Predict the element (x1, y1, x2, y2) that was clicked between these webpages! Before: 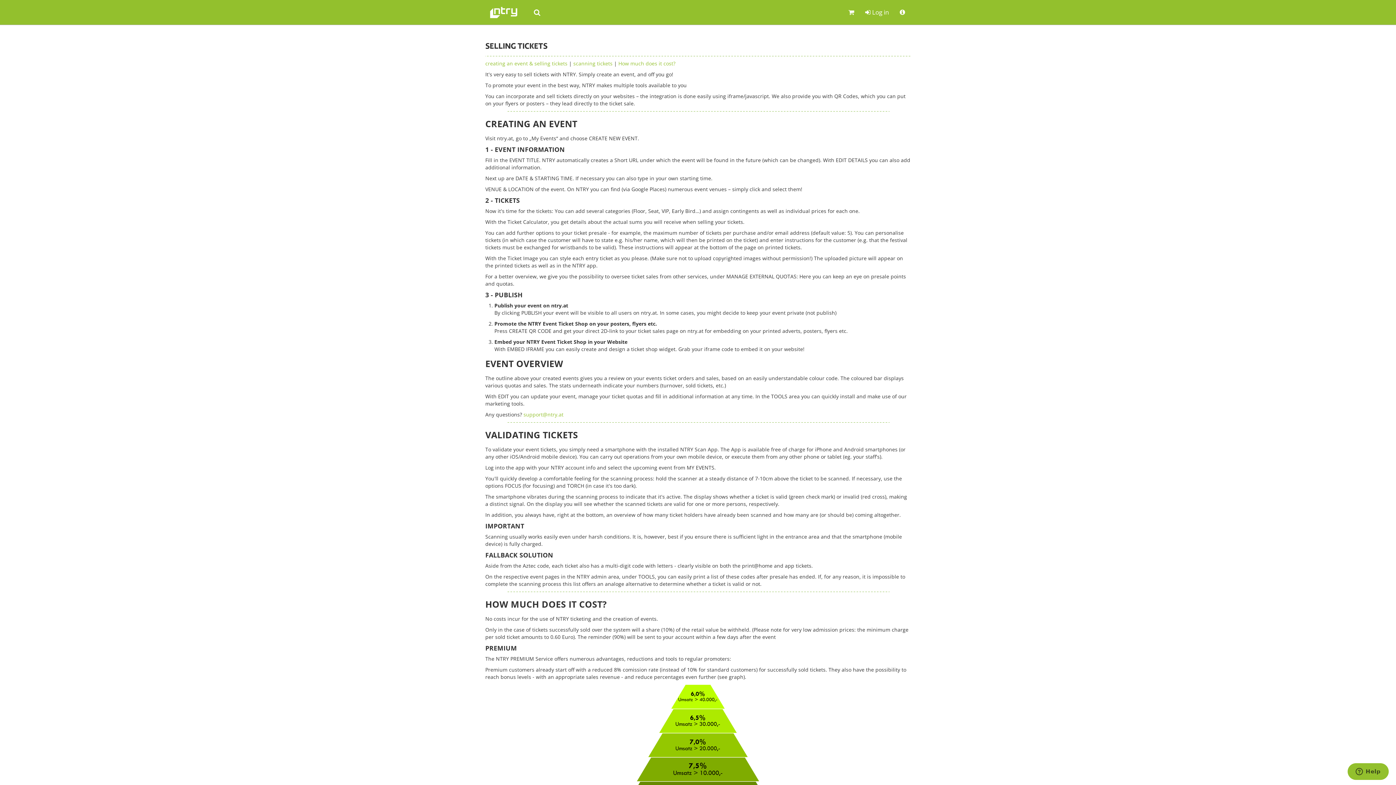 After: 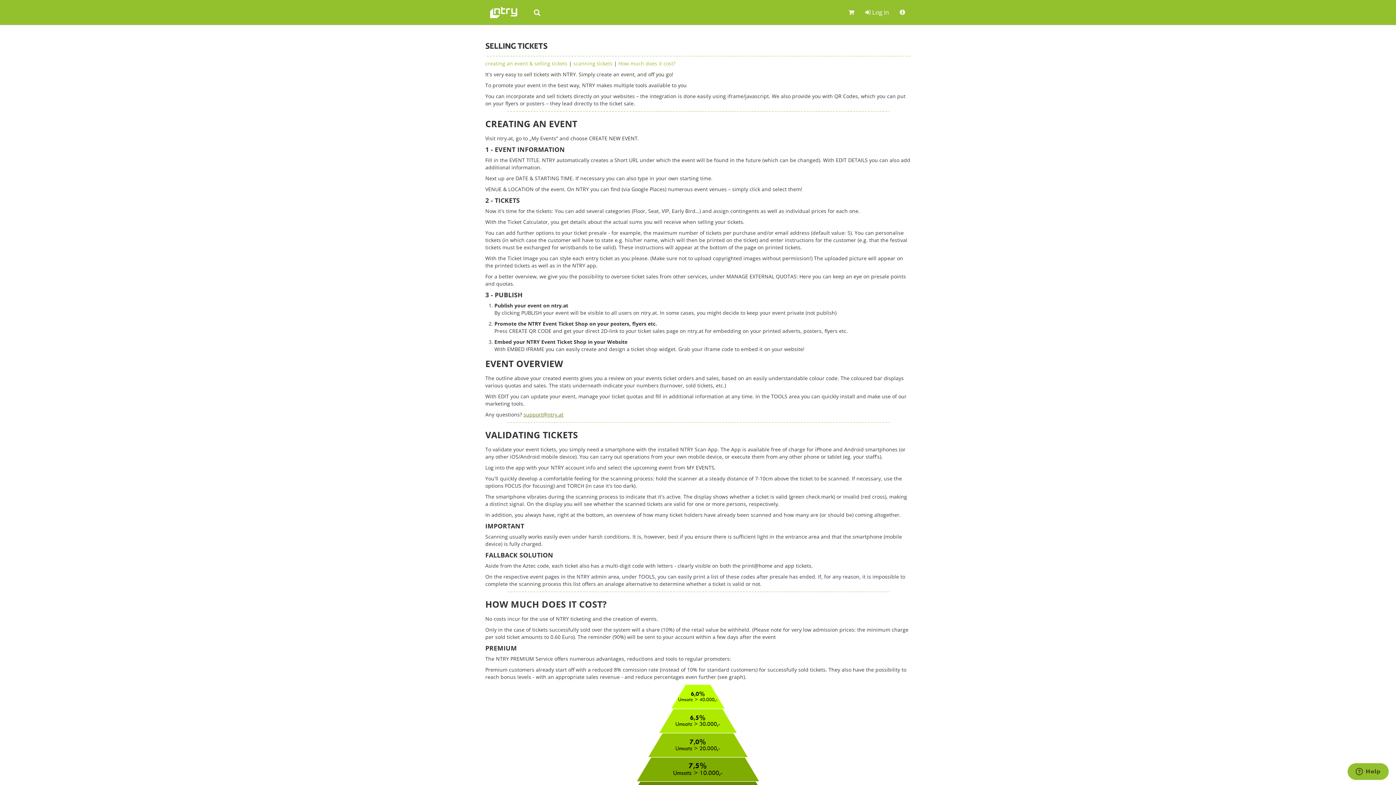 Action: label: support@ntry.at bbox: (523, 411, 563, 418)